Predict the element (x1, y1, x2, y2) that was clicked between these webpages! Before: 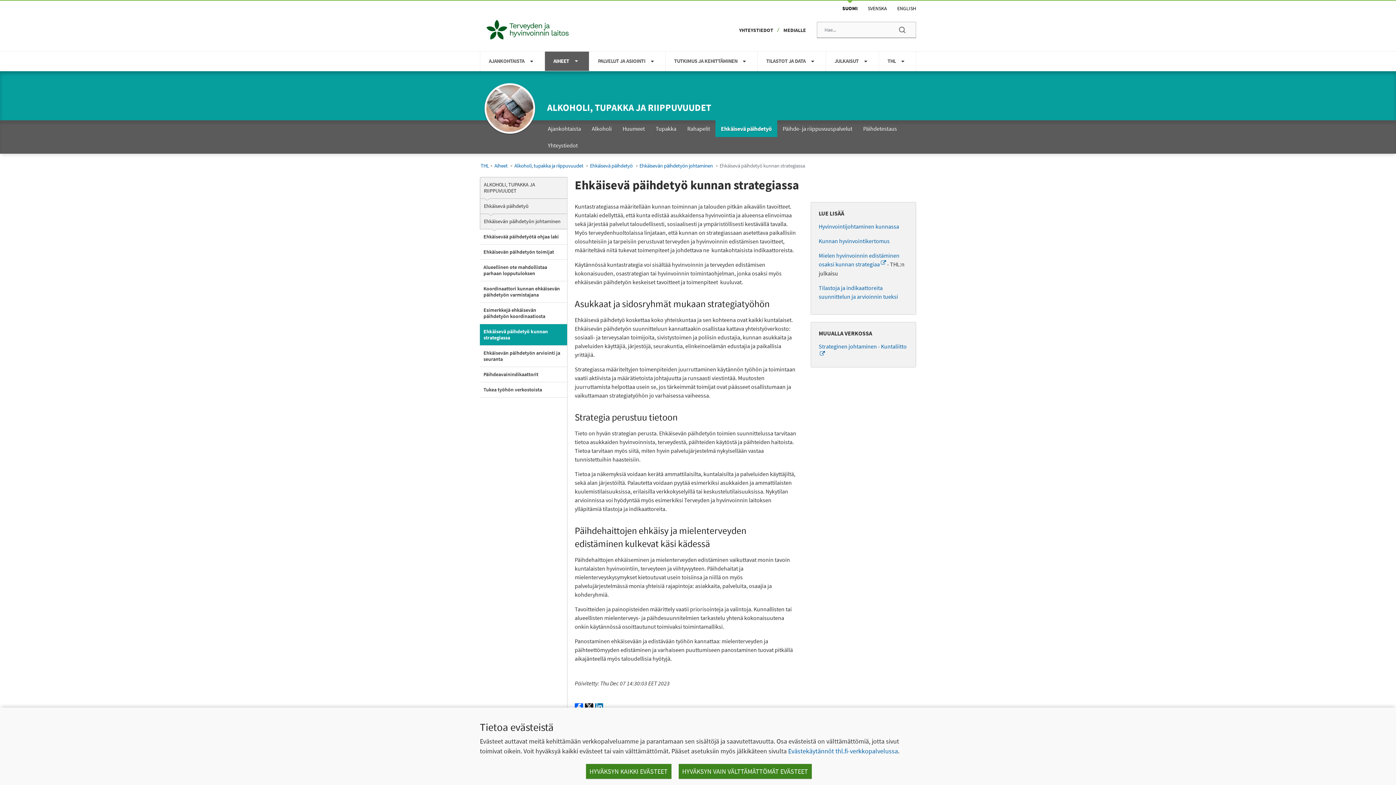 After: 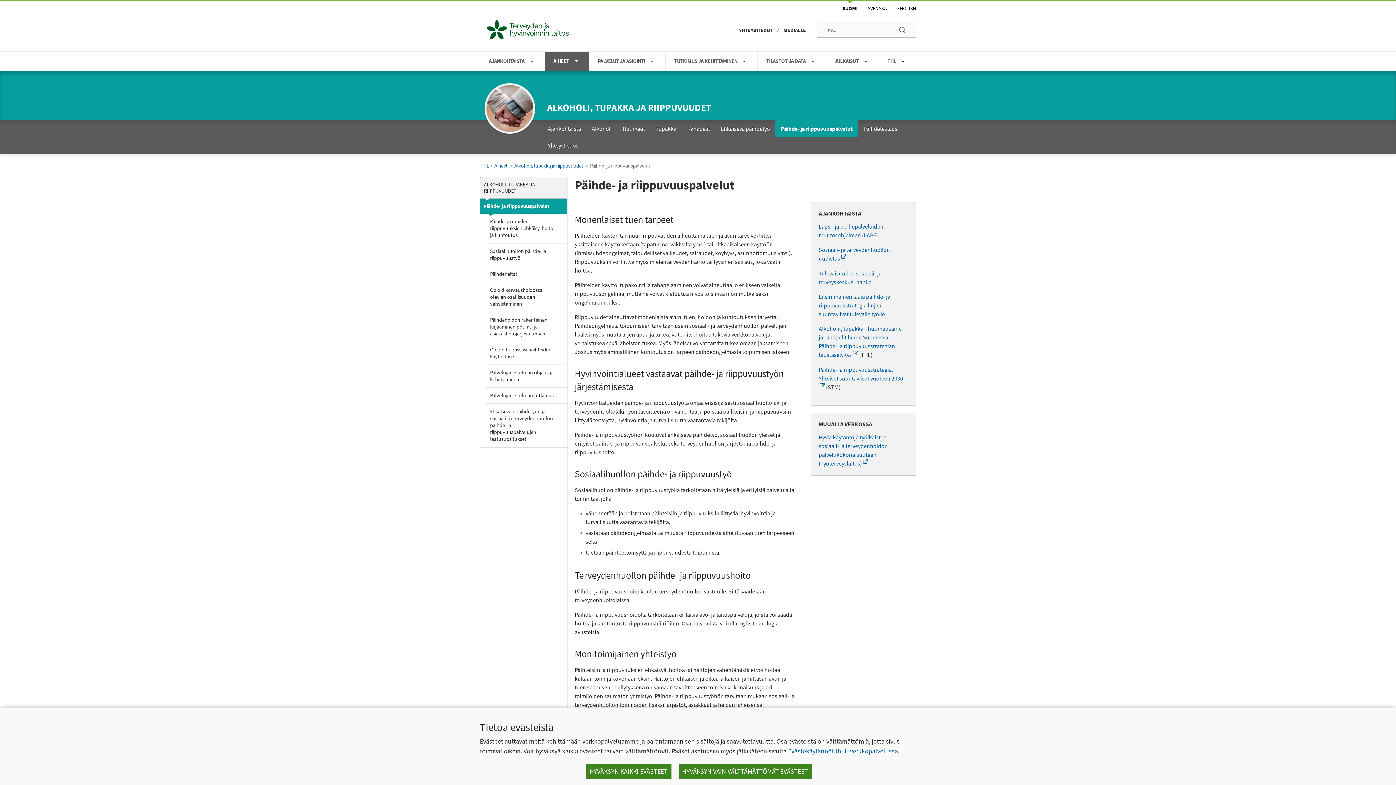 Action: label: Päihde- ja riippuvuuspalvelut bbox: (777, 120, 857, 137)